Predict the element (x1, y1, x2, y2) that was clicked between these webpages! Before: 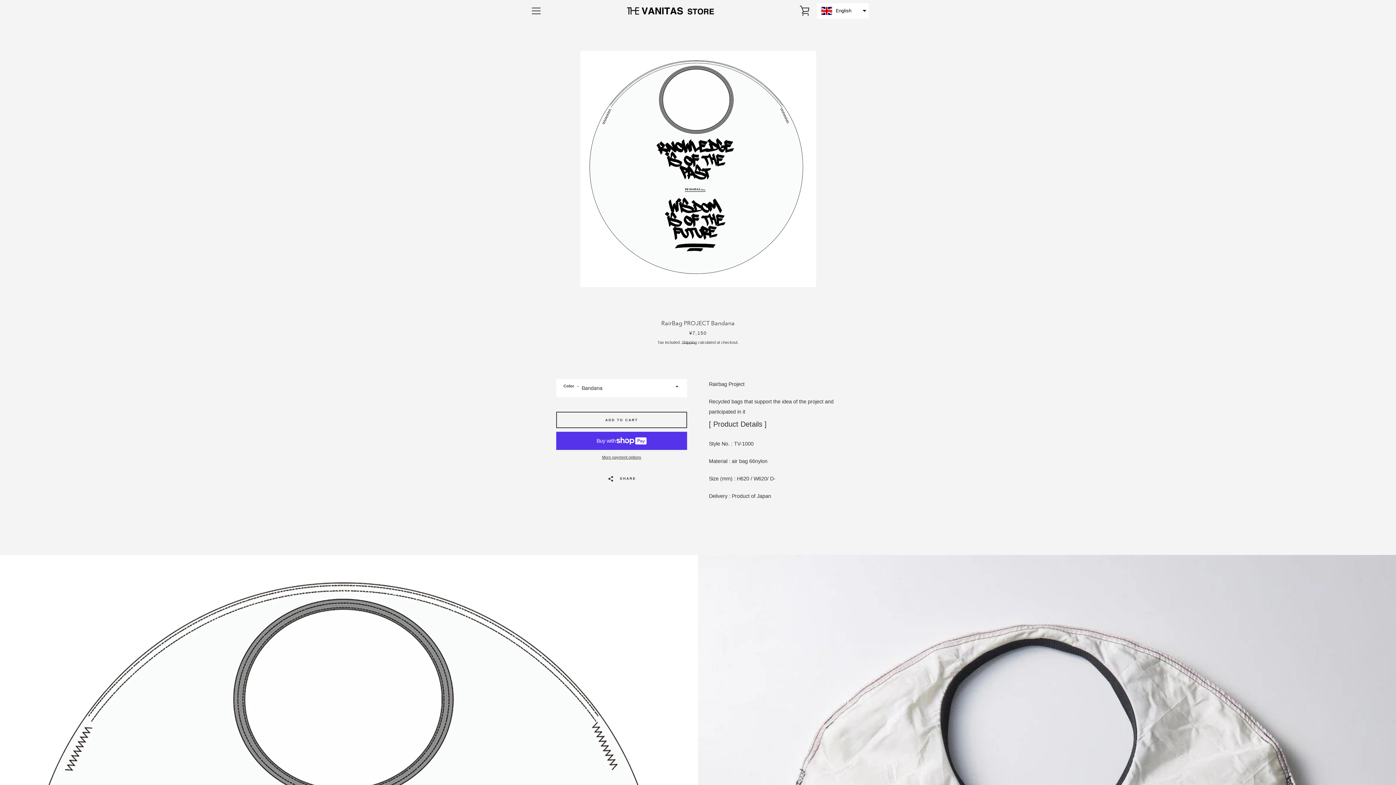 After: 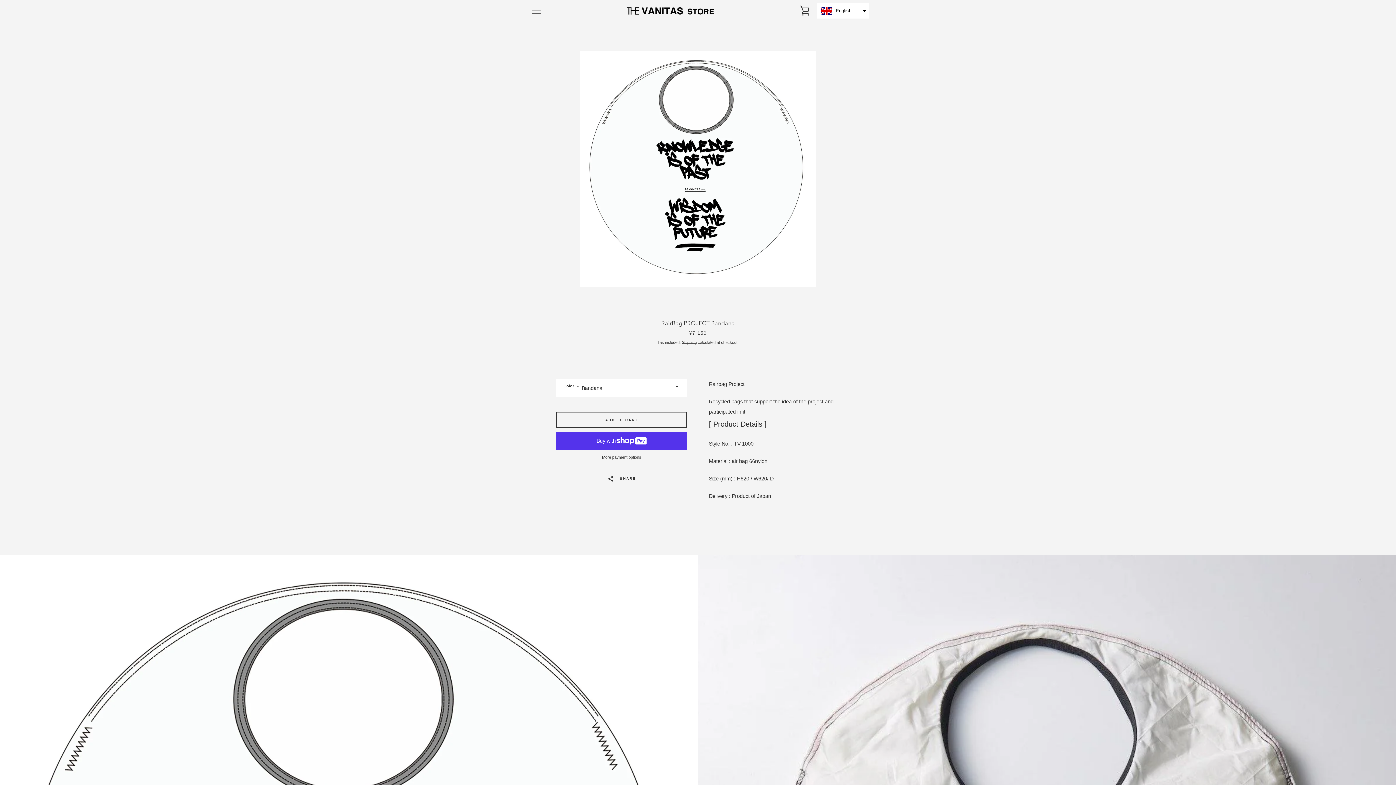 Action: bbox: (817, 3, 869, 18) label: English